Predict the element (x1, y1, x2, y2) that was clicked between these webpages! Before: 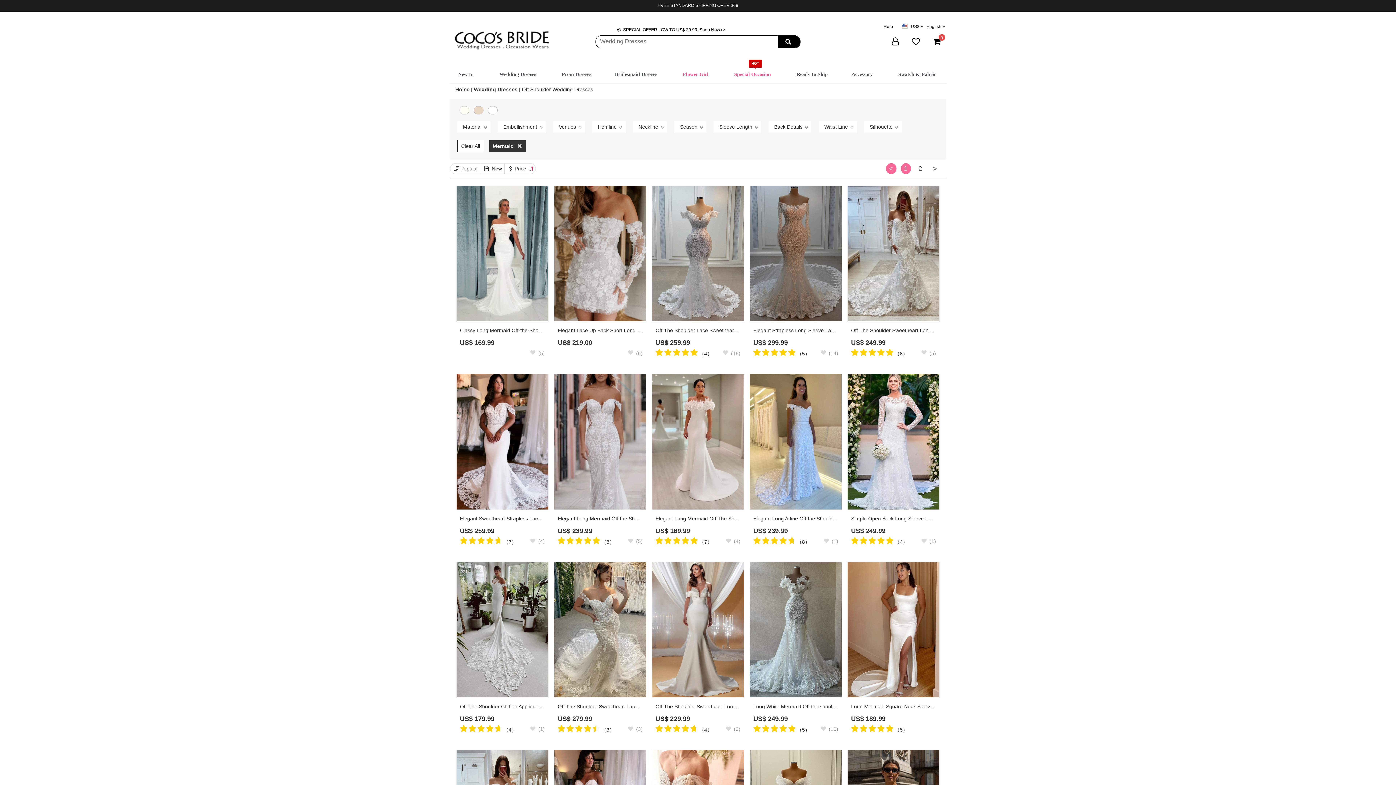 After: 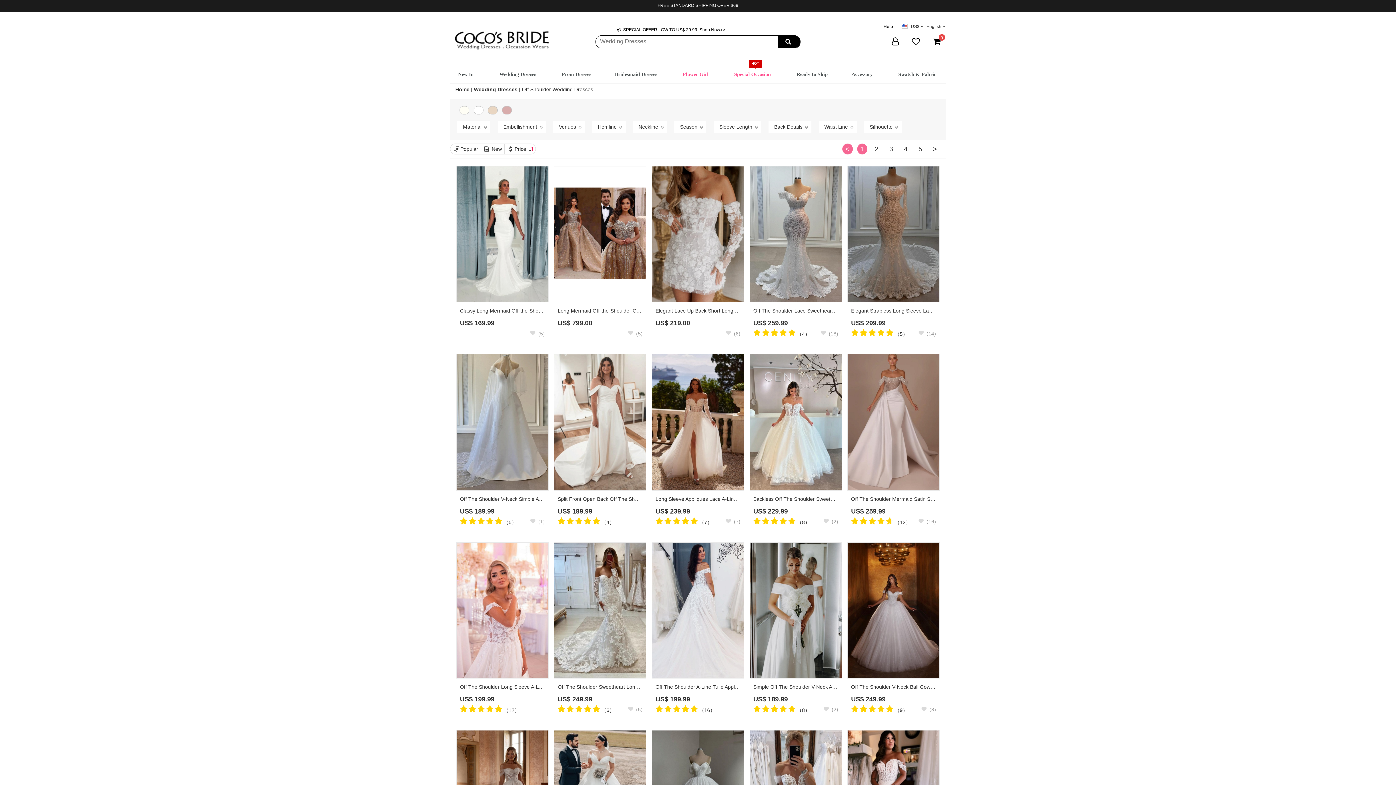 Action: bbox: (514, 143, 522, 149)